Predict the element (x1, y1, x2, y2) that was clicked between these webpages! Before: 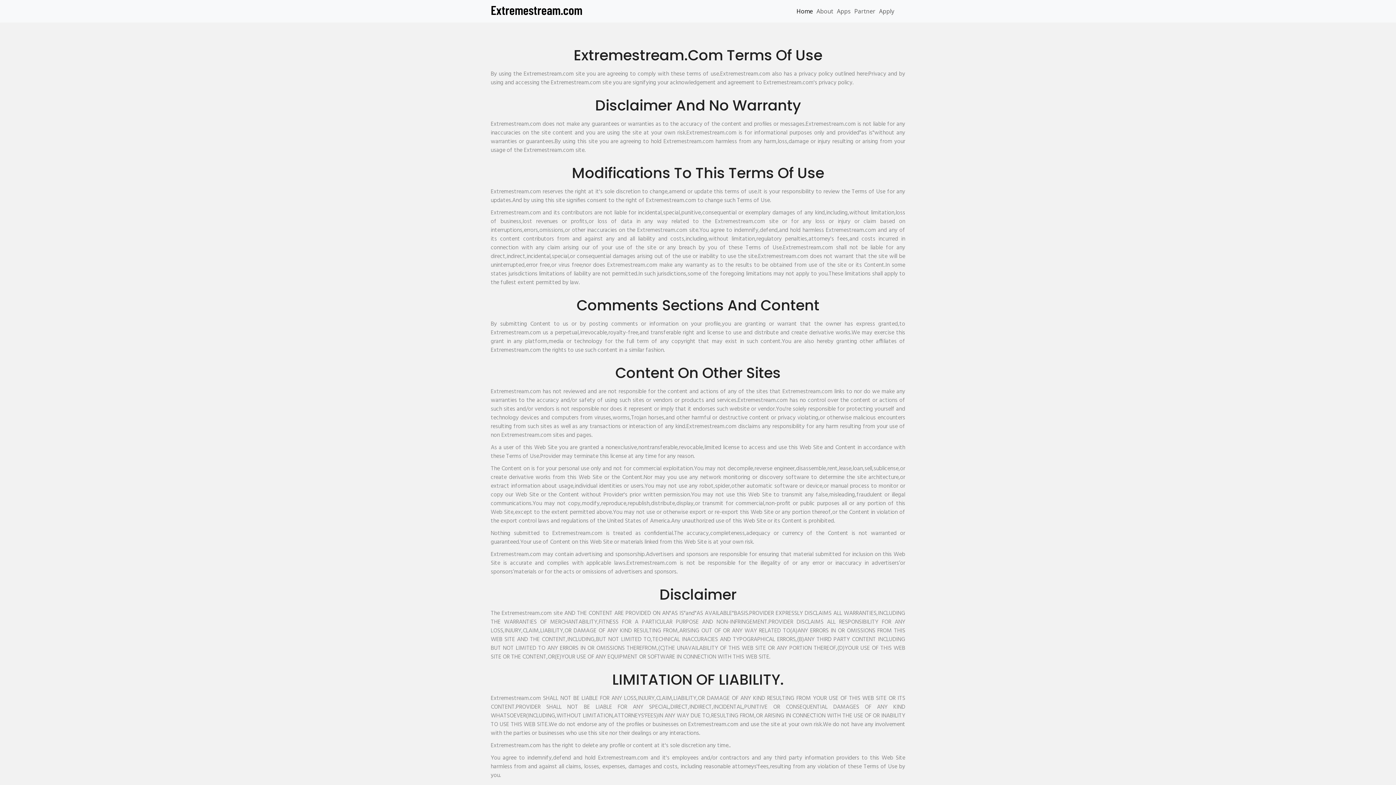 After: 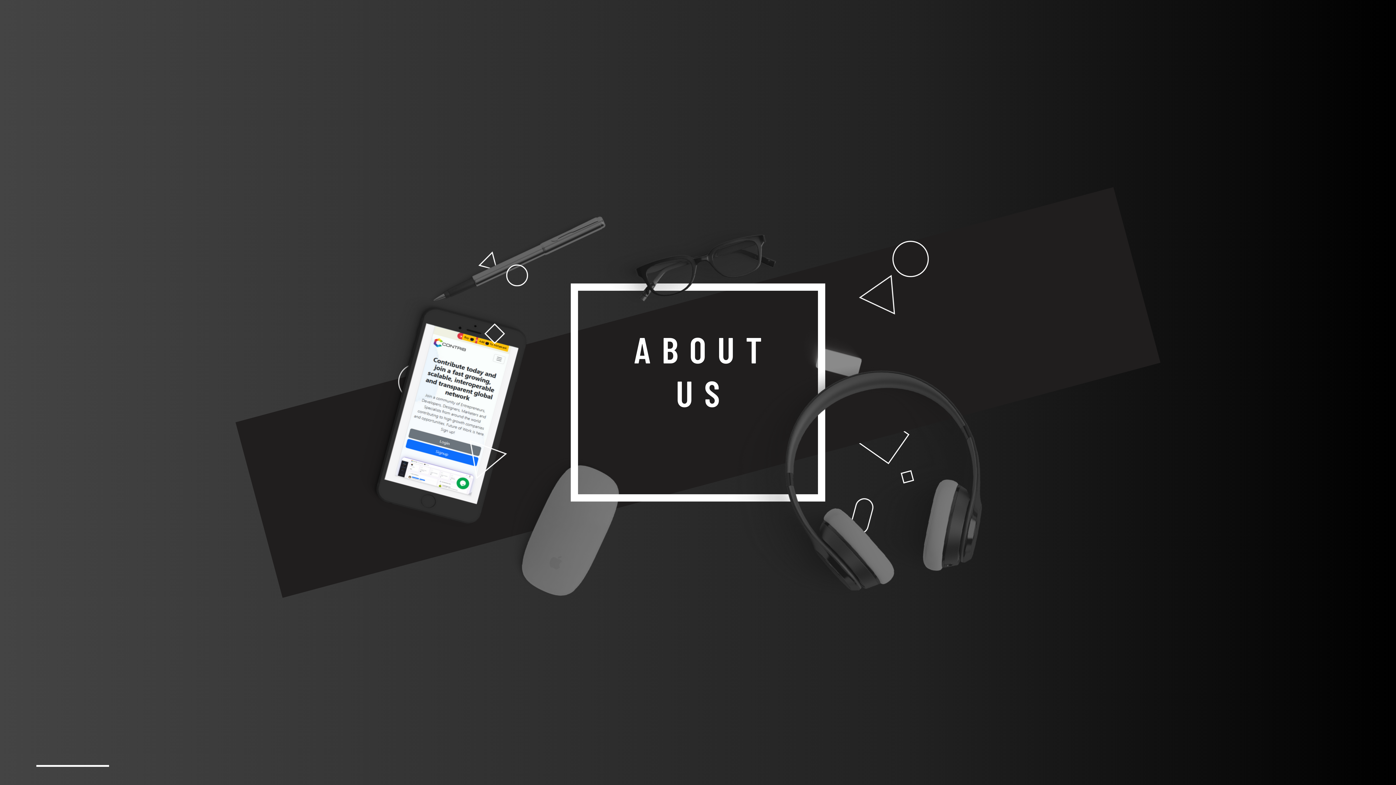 Action: label: About bbox: (814, 2, 835, 20)